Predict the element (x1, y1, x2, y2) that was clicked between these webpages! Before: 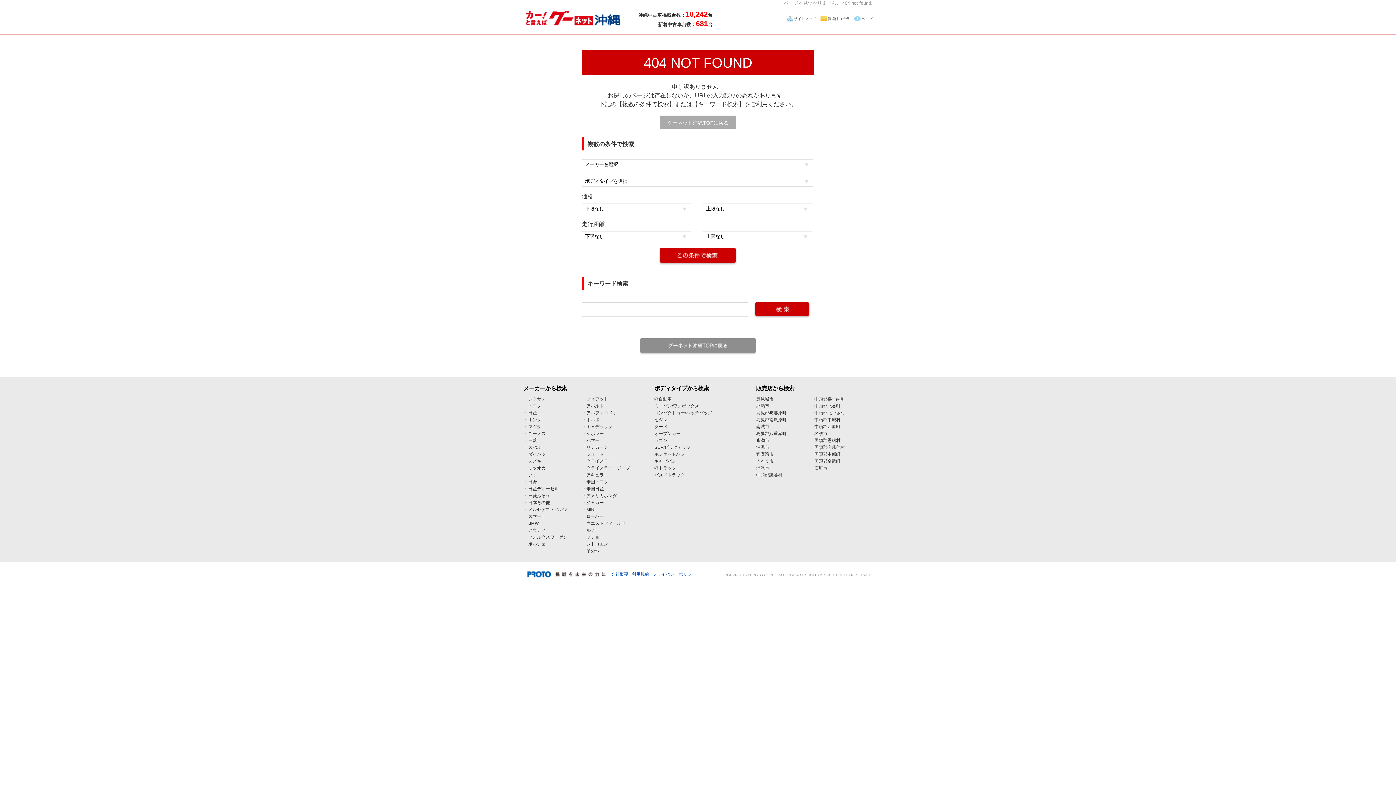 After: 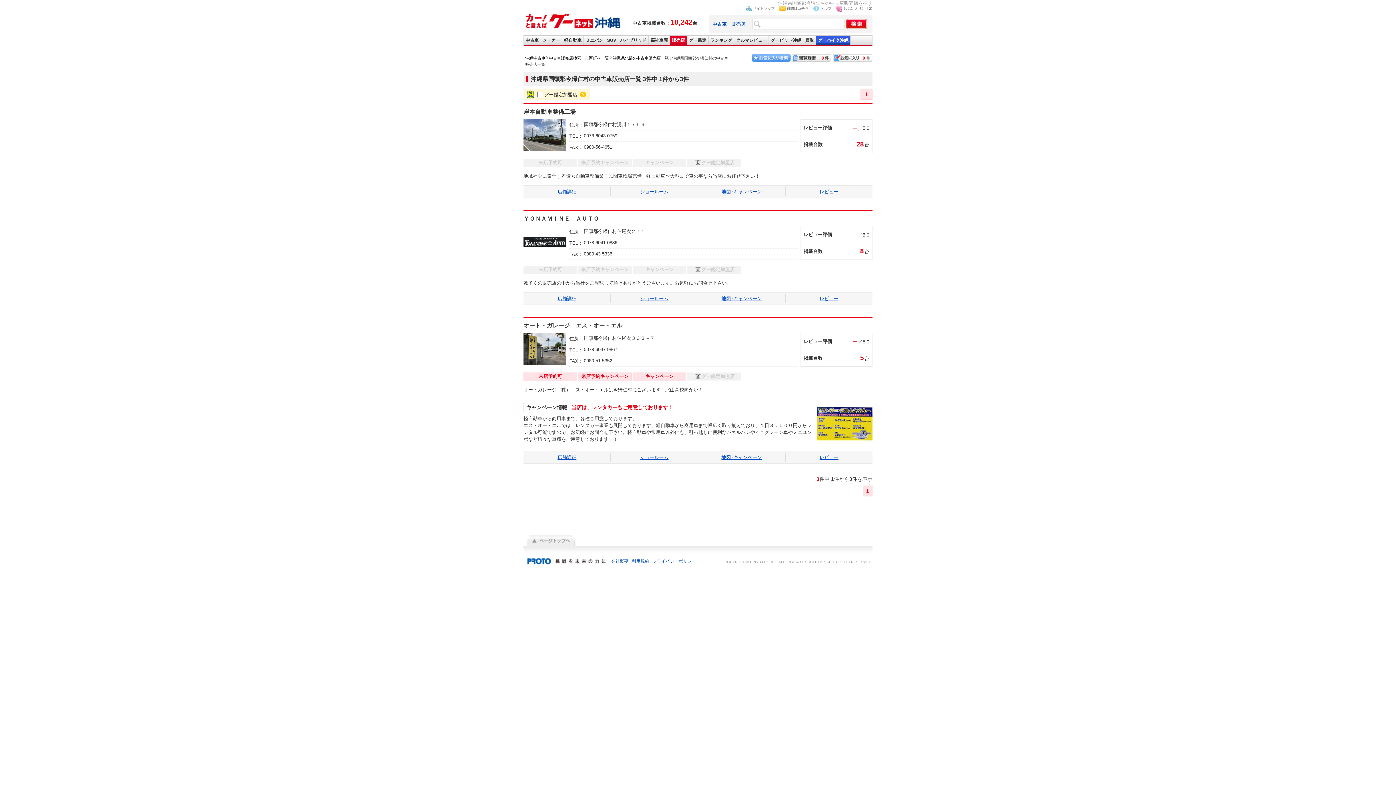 Action: bbox: (814, 445, 845, 450) label: 国頭郡今帰仁村